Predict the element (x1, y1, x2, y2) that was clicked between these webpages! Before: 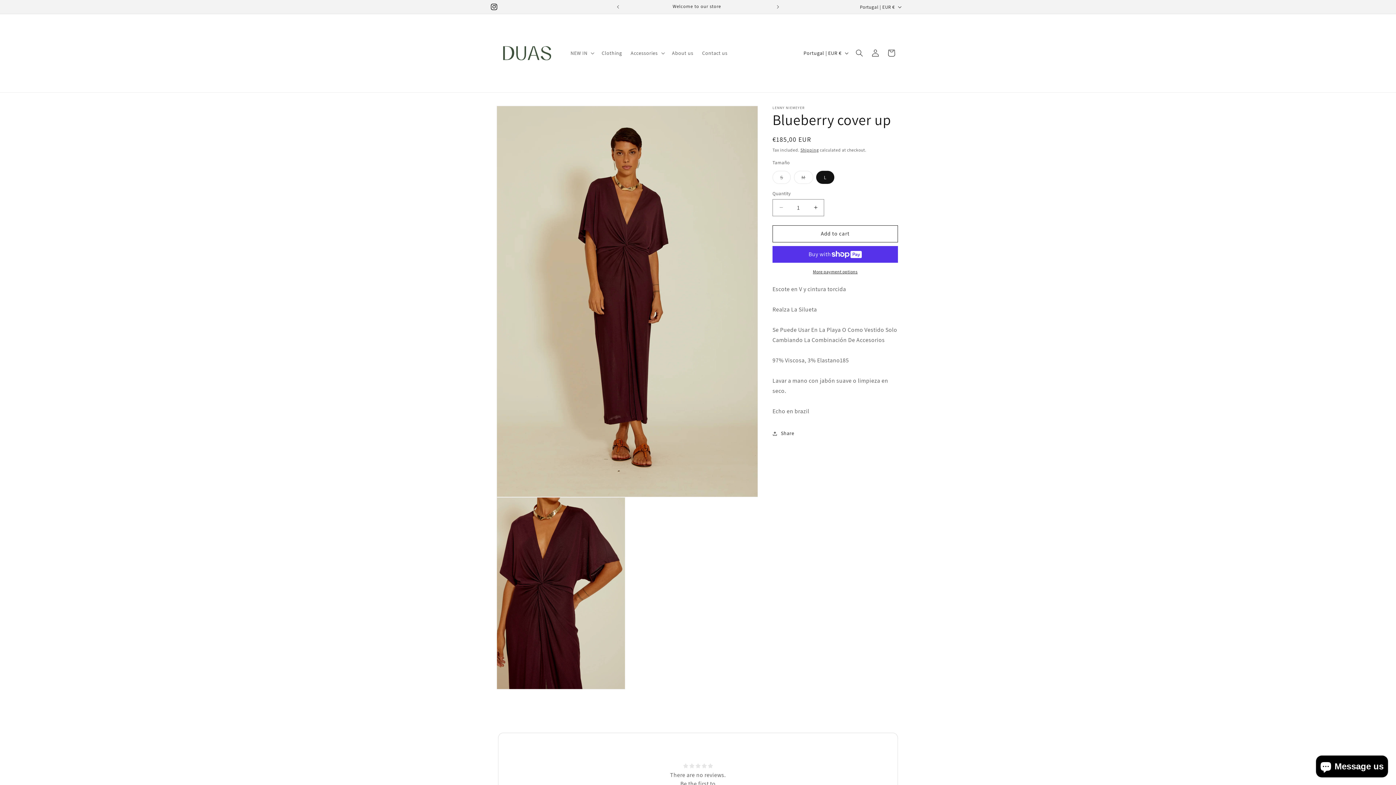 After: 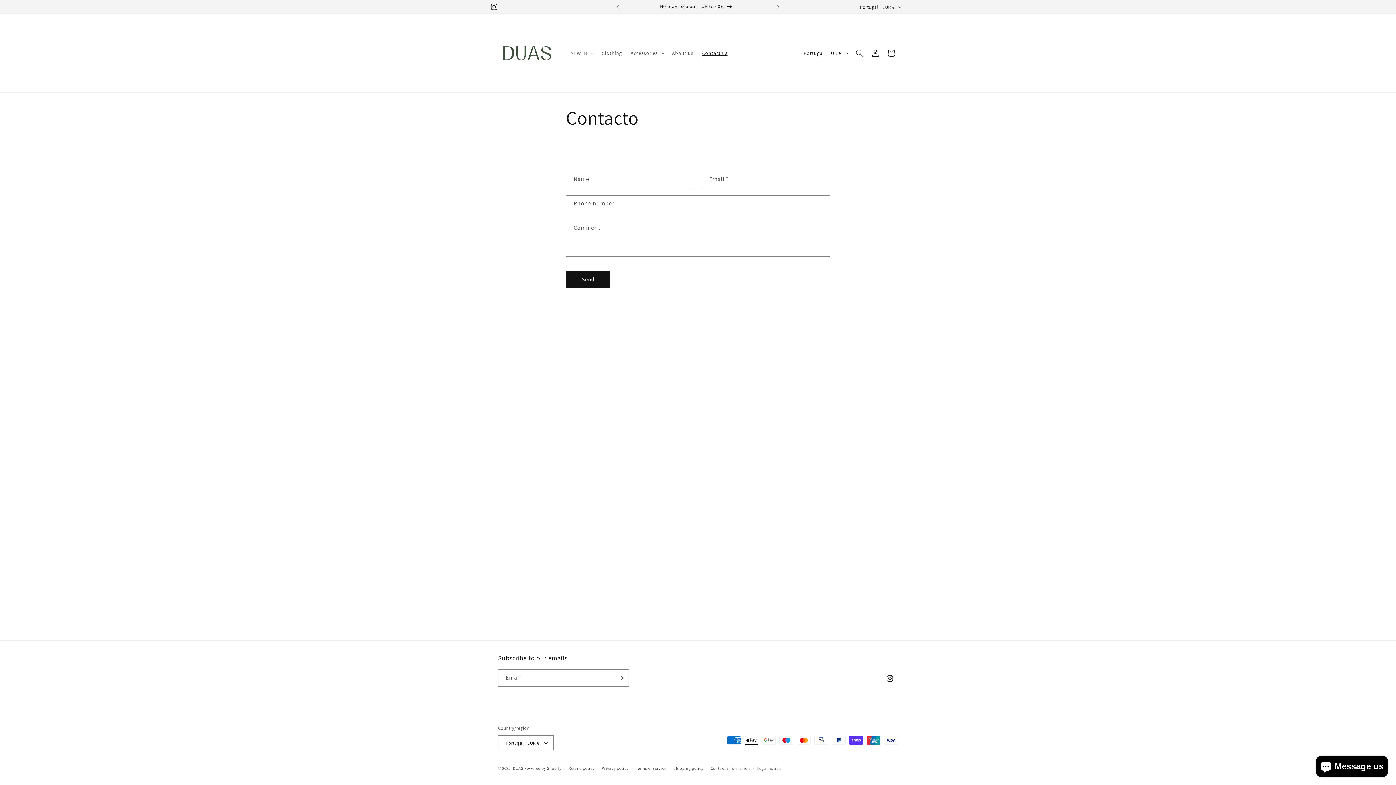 Action: bbox: (697, 45, 732, 60) label: Contact us